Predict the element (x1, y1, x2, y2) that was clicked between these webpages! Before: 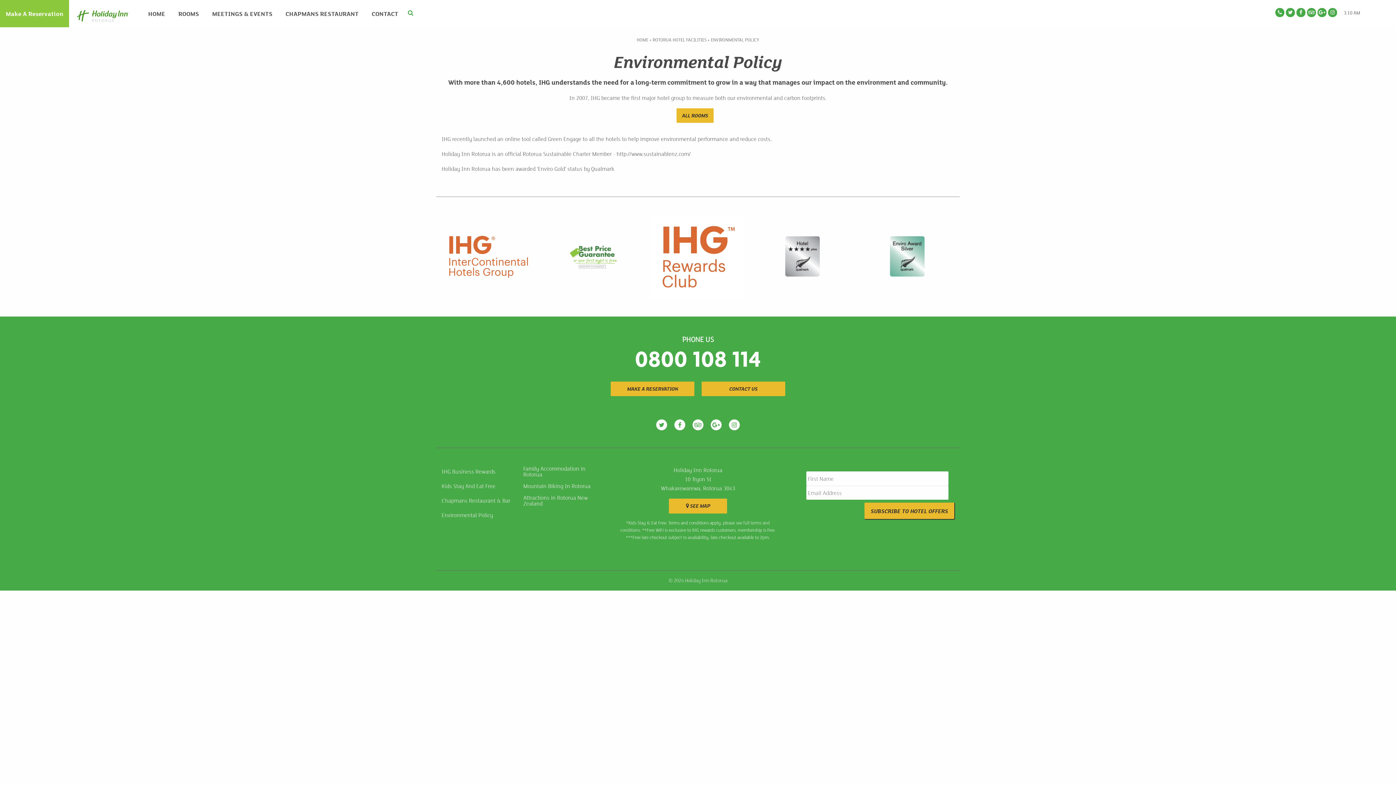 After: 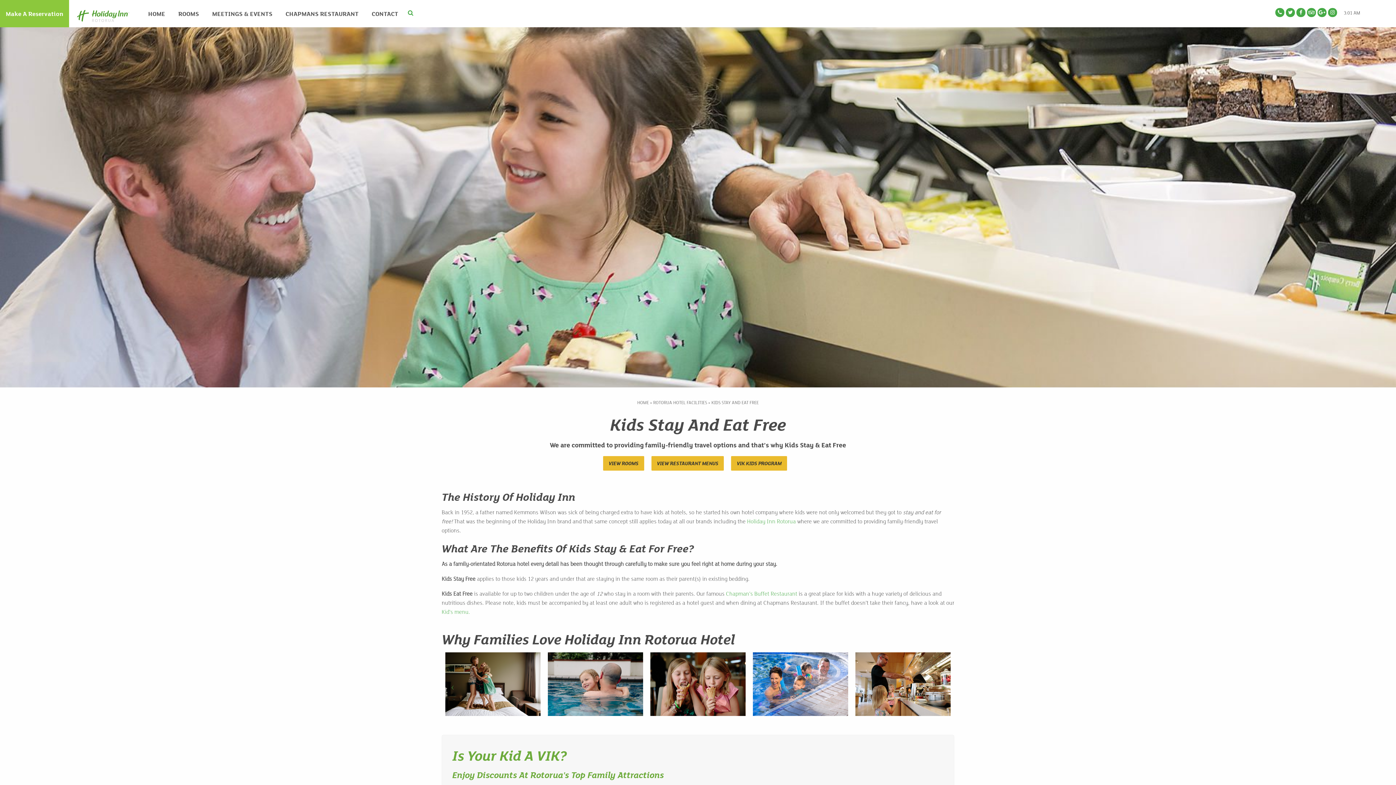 Action: label: Kids Stay And Eat Free bbox: (441, 483, 515, 489)